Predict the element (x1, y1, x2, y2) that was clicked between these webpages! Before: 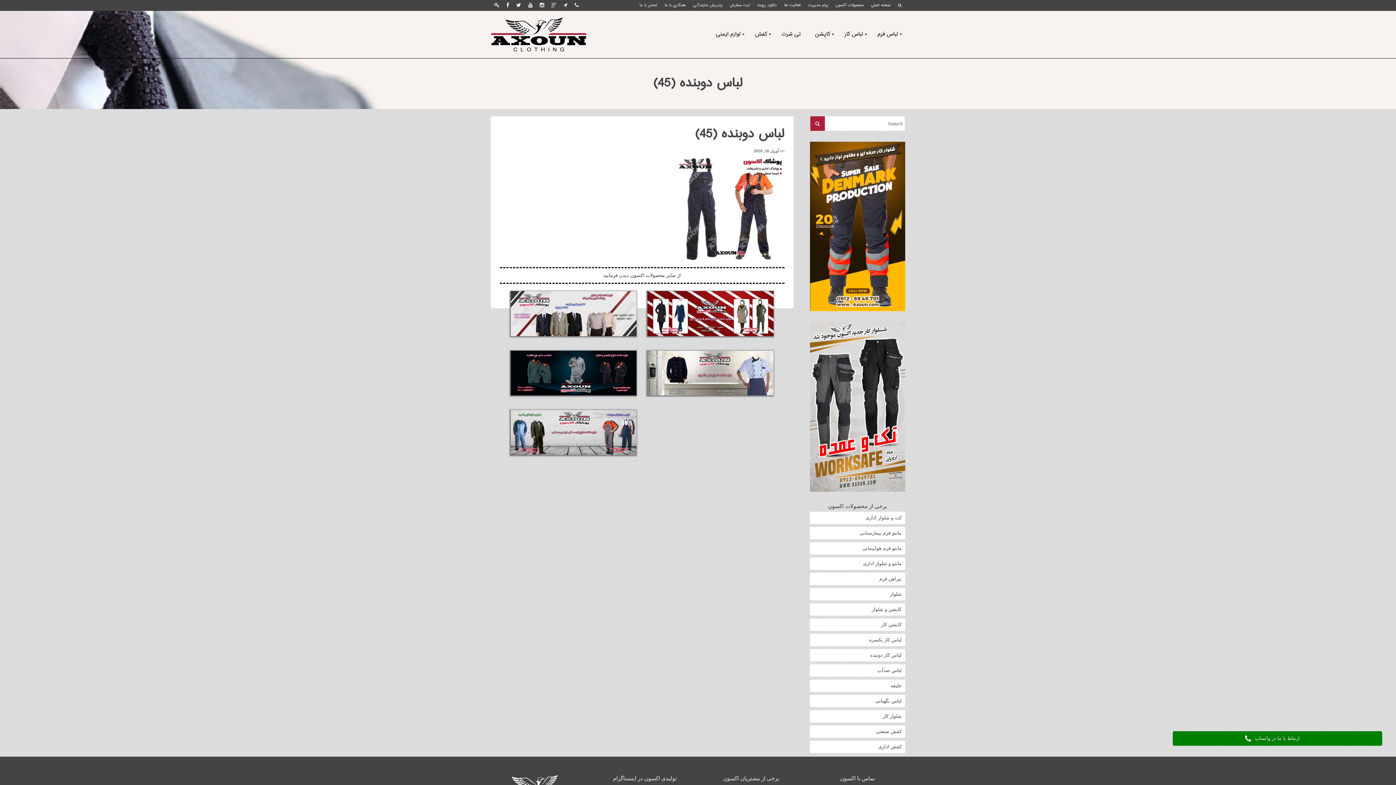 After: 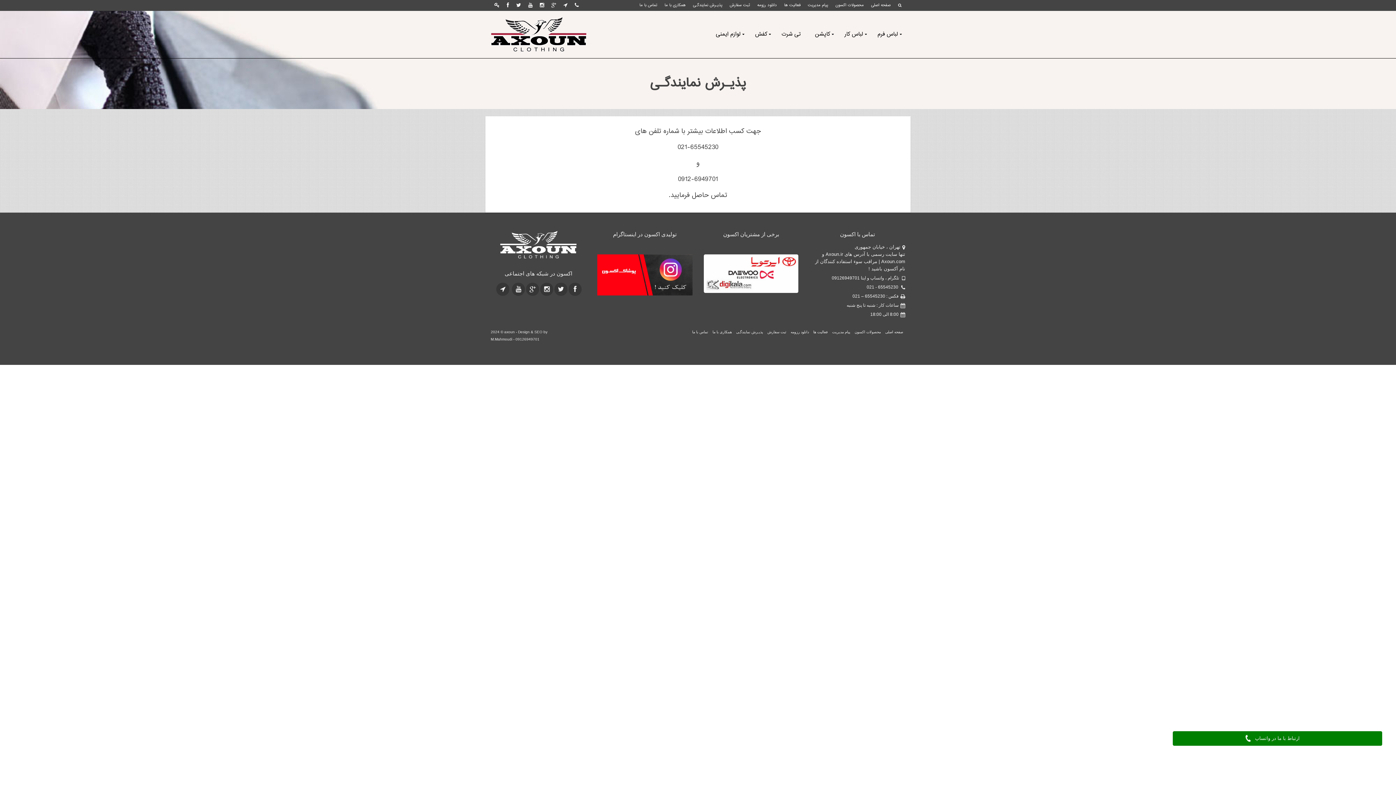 Action: bbox: (689, 0, 726, 10) label: پذیـرش نمایندگـی